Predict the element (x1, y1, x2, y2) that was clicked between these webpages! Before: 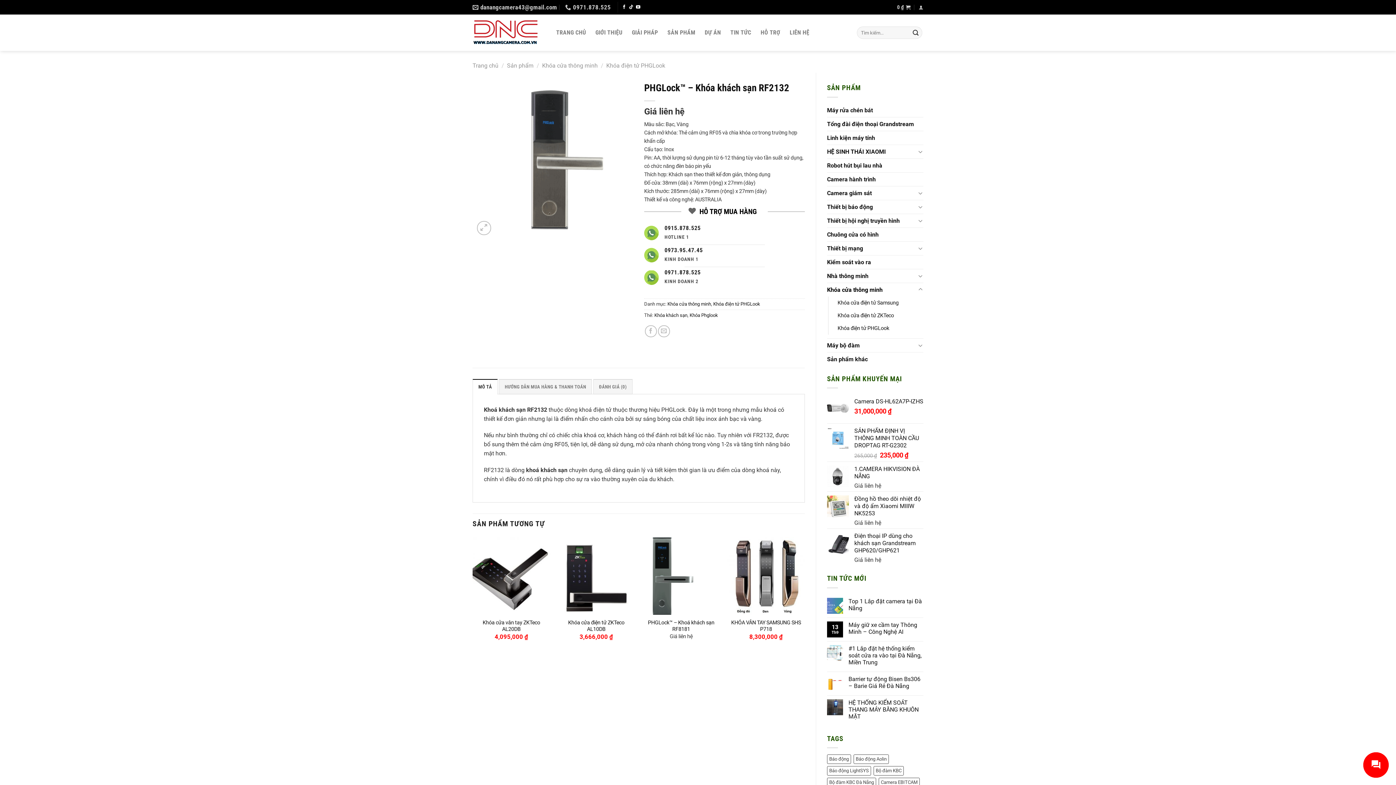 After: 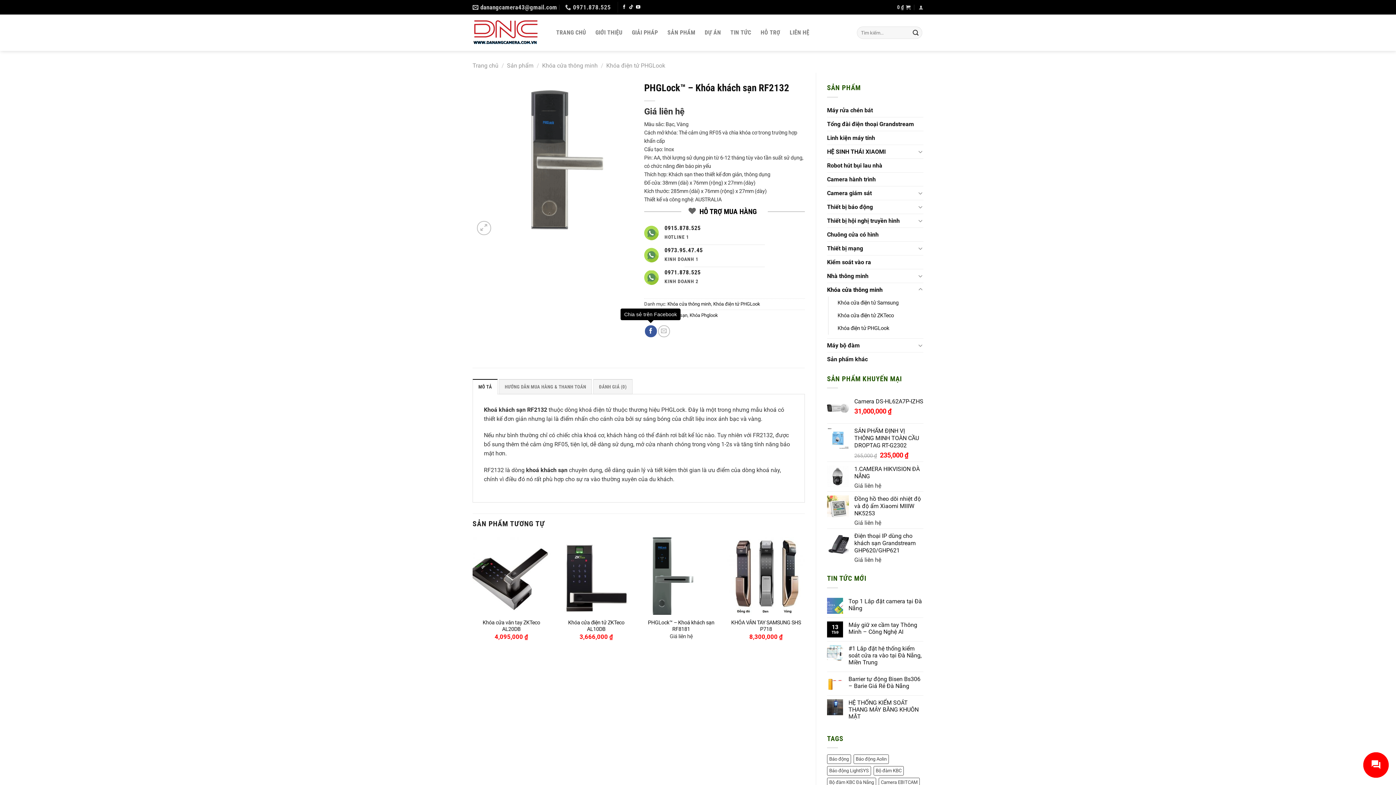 Action: label: Chia sẻ trên Facebook bbox: (644, 325, 656, 337)